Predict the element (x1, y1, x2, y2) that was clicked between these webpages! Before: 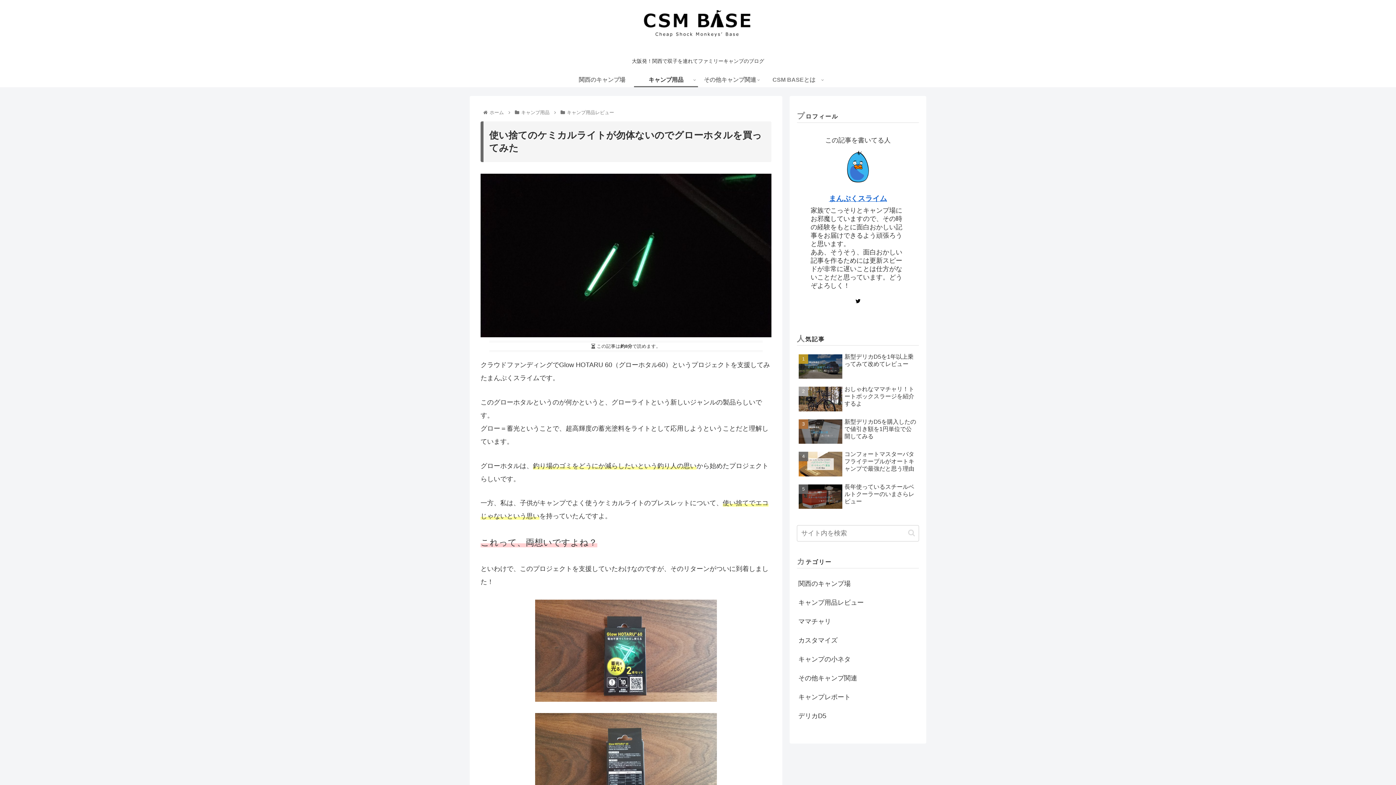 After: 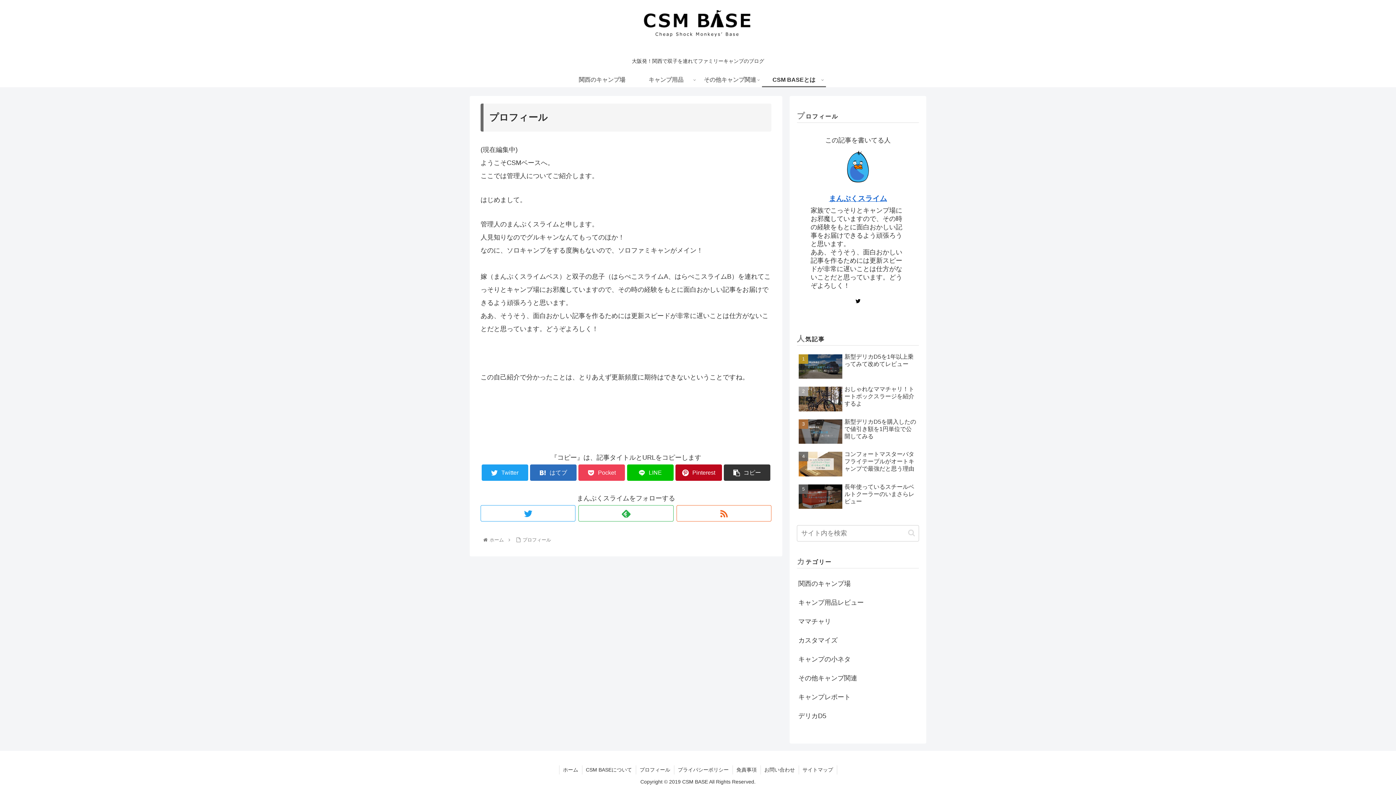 Action: label: まんぷくスライム bbox: (829, 194, 887, 202)